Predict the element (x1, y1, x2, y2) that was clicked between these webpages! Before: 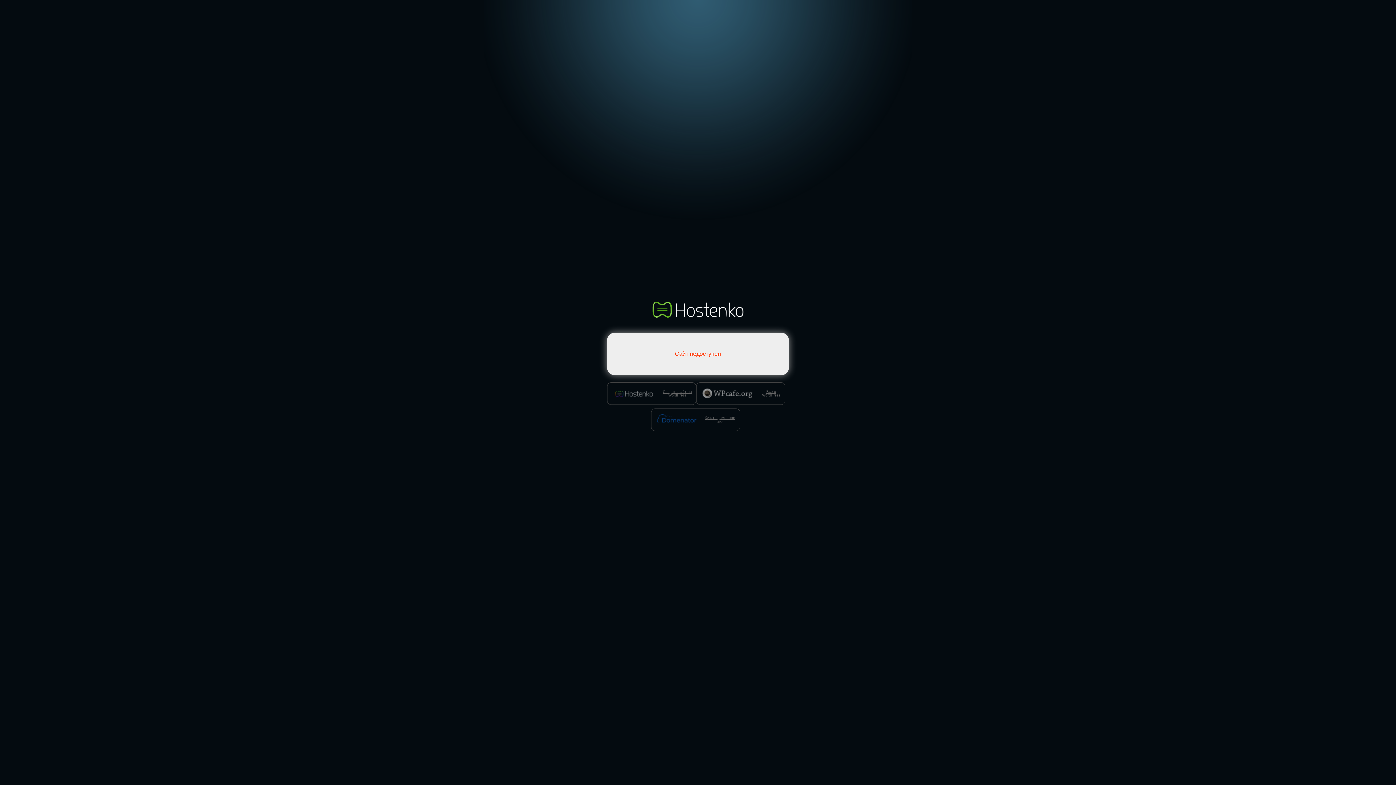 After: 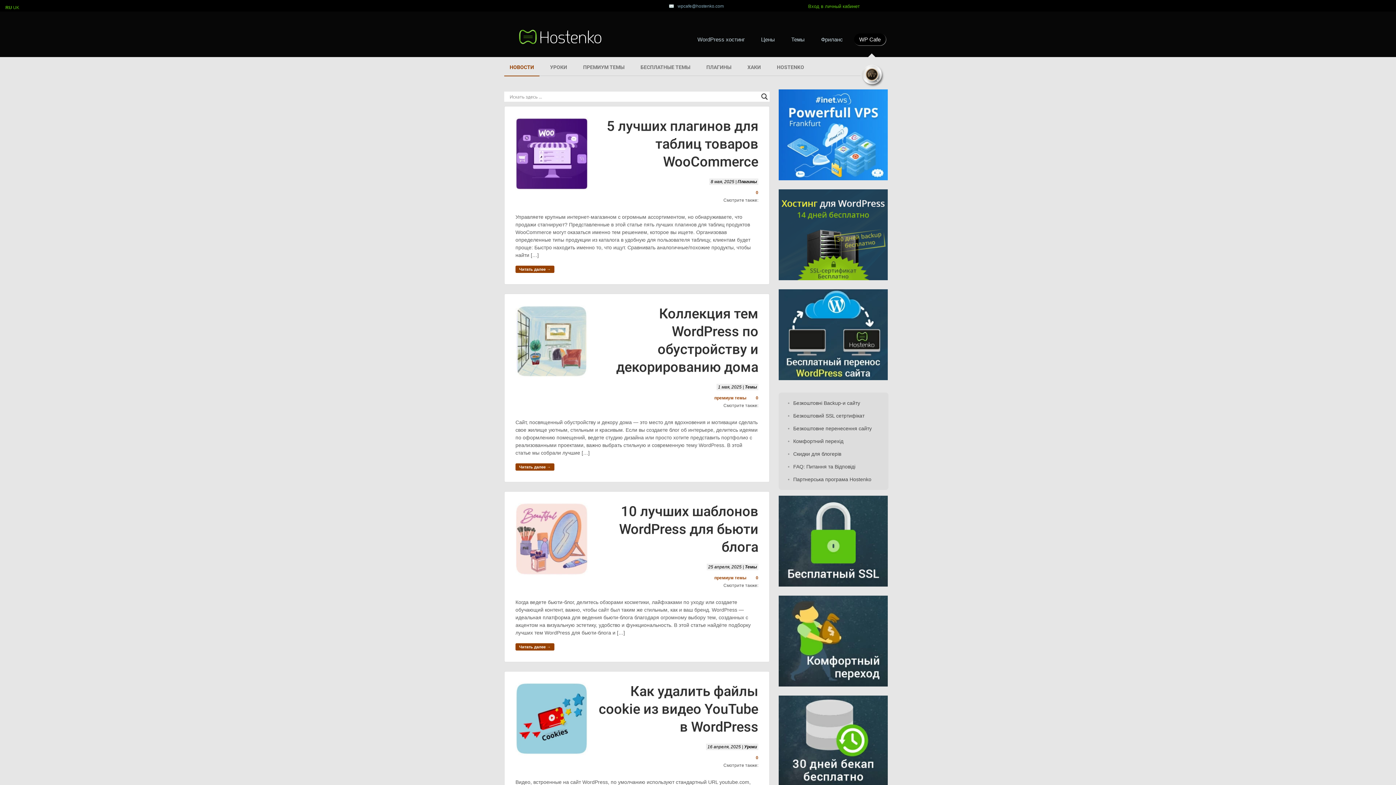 Action: bbox: (696, 382, 785, 404) label: Все о WordPress